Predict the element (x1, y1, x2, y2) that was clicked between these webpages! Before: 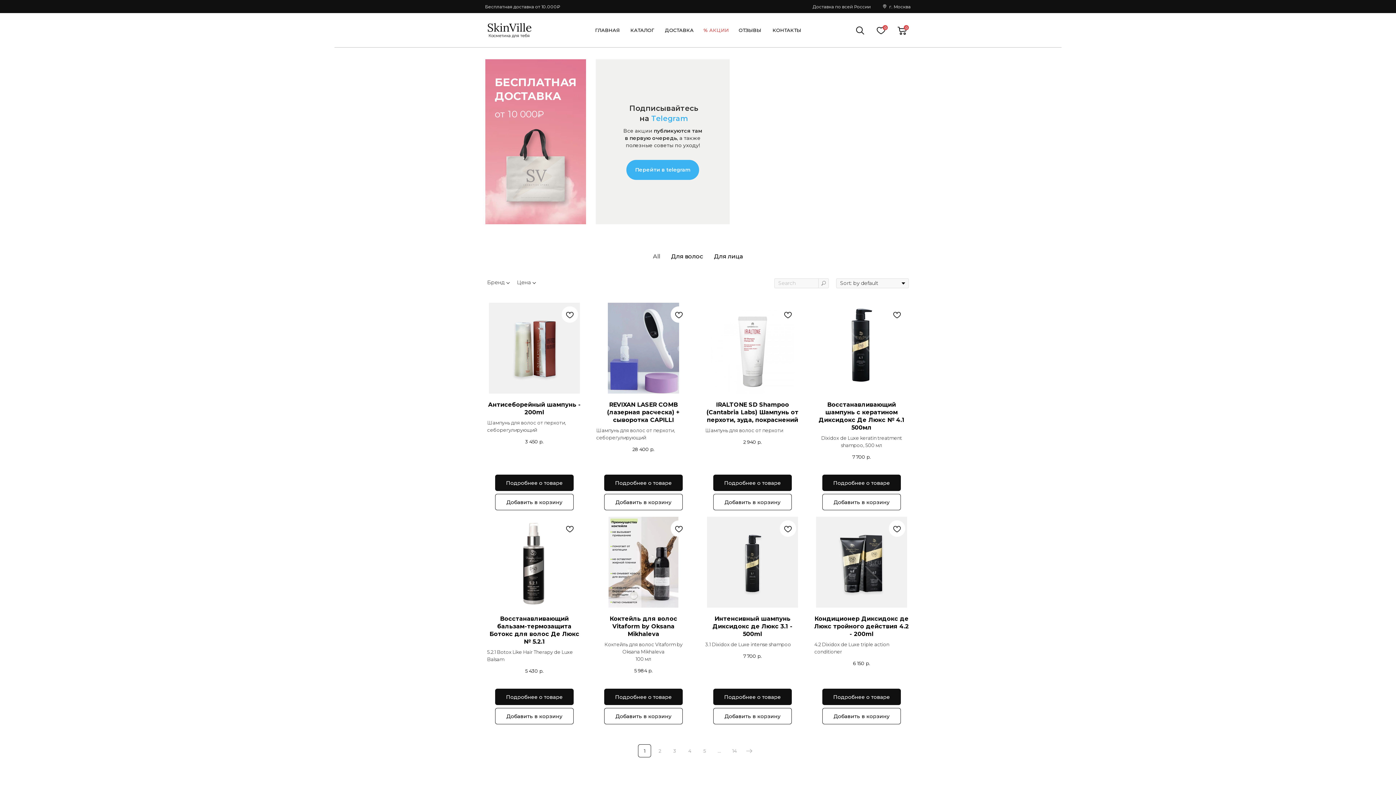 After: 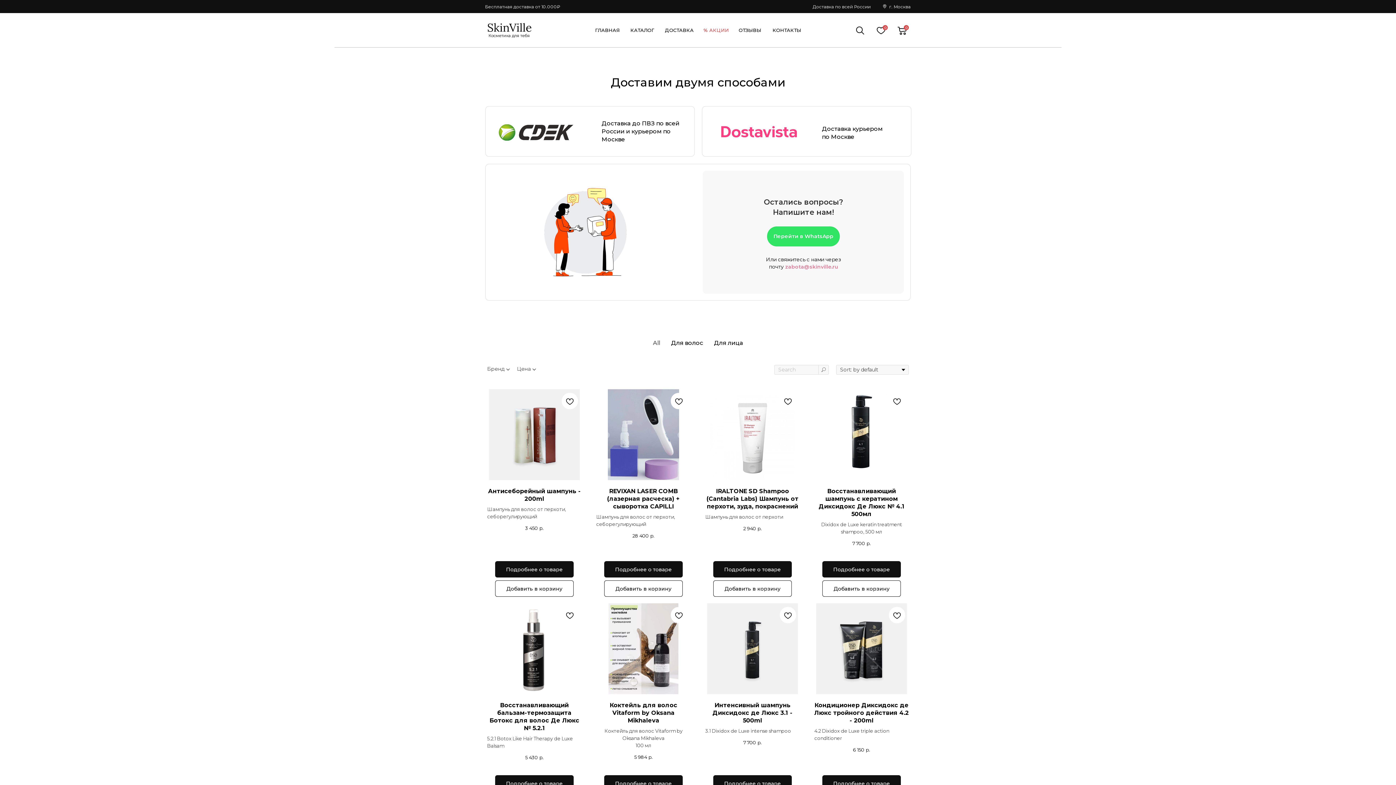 Action: bbox: (665, 26, 693, 33) label: ДОСТАВКА